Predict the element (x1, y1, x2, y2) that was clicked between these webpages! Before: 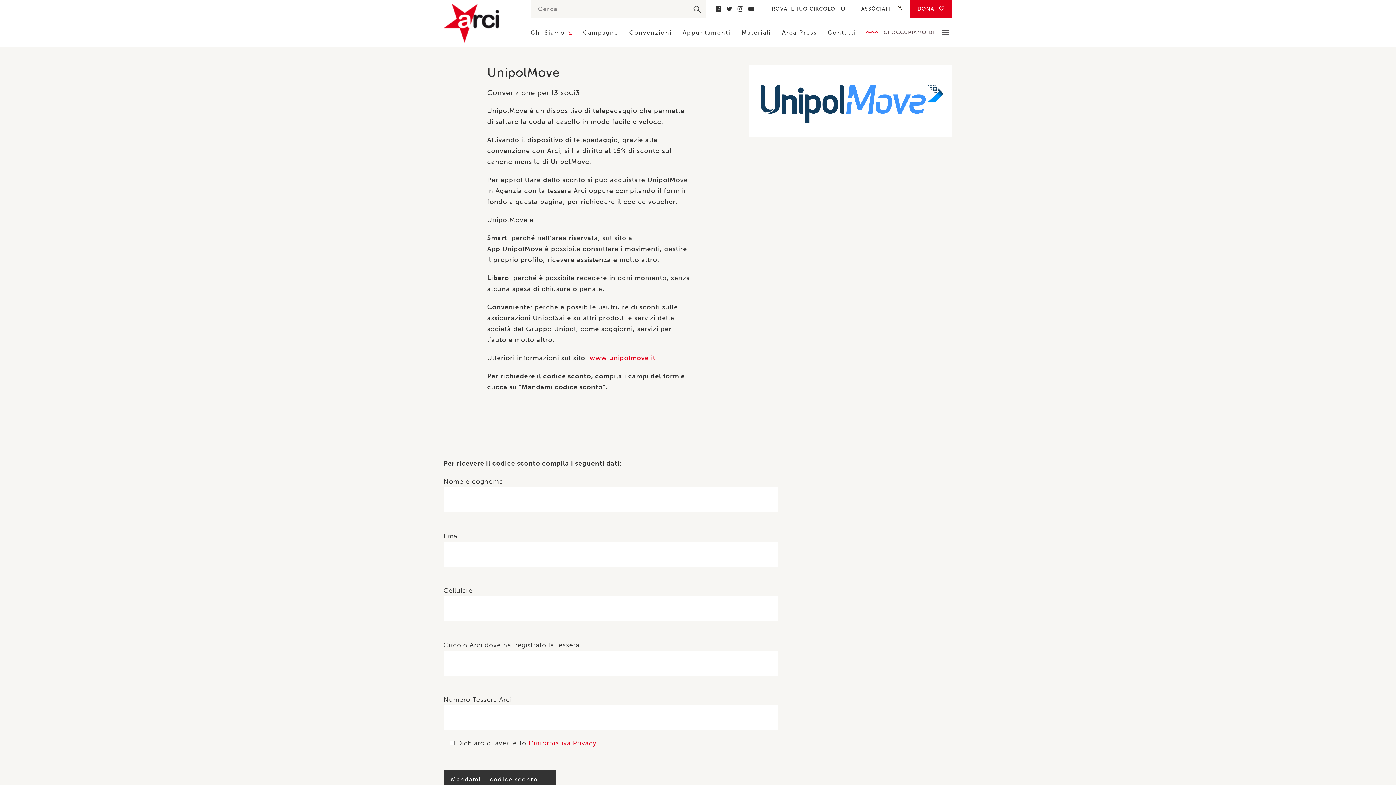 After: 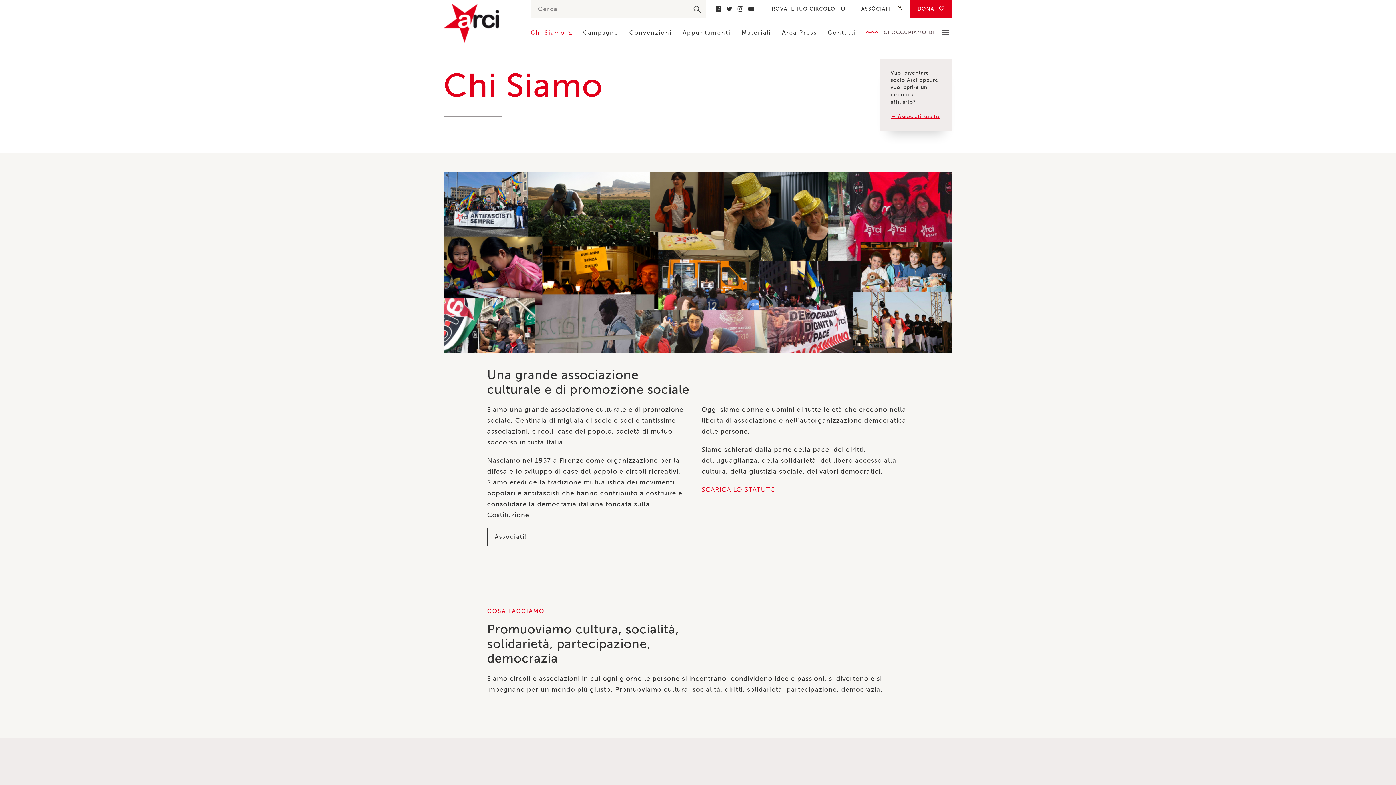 Action: label: Chi Siamo bbox: (530, 29, 572, 46)